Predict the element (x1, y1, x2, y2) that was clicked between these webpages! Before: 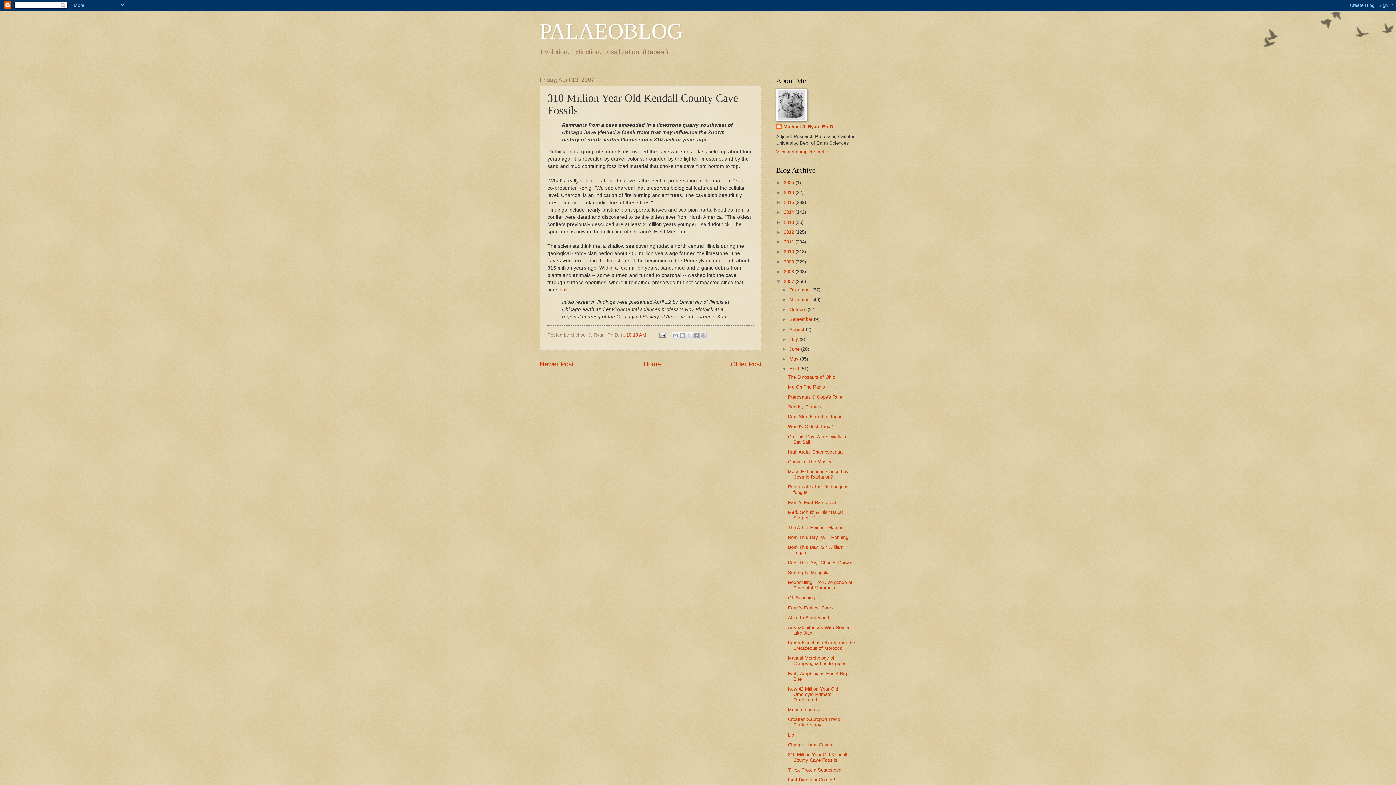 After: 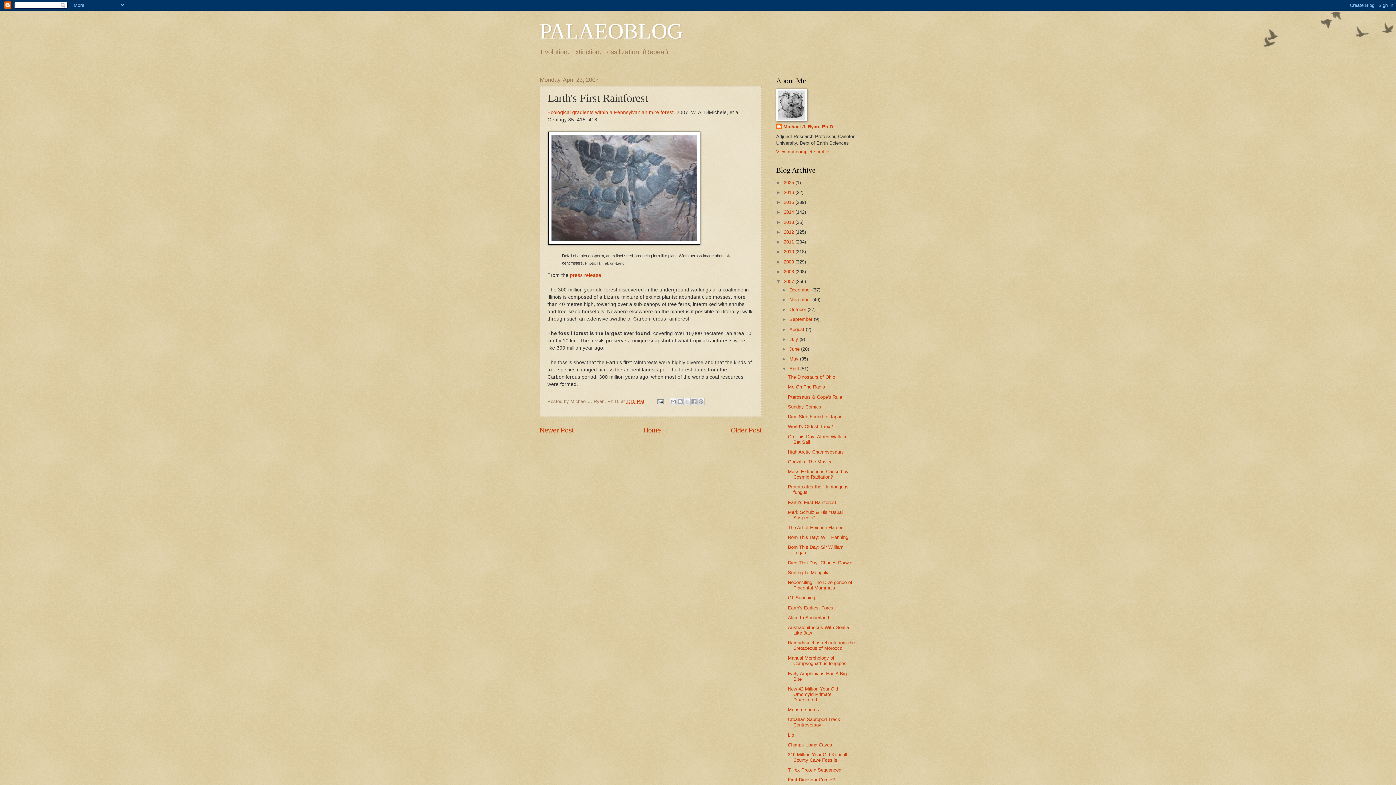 Action: label: Earth's First Rainforest bbox: (788, 499, 836, 505)